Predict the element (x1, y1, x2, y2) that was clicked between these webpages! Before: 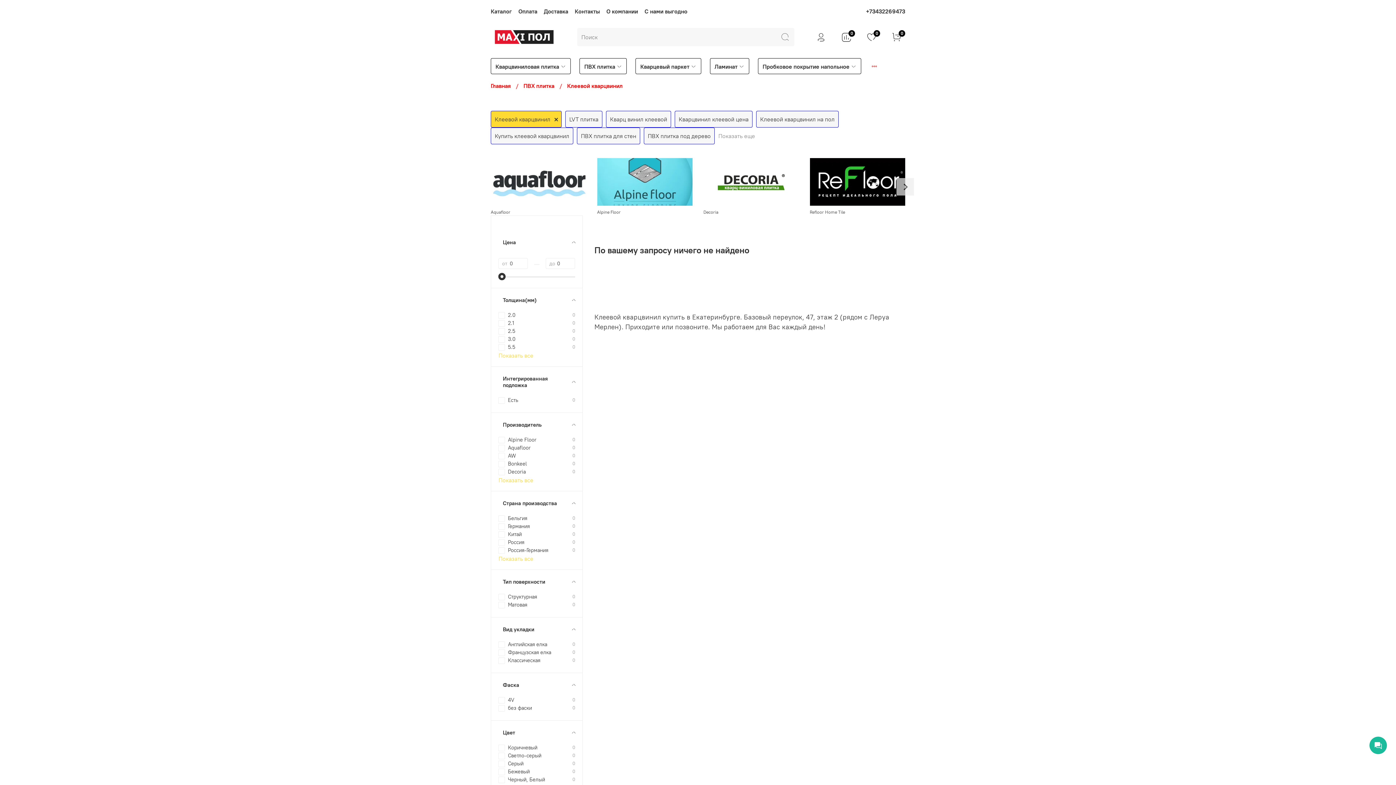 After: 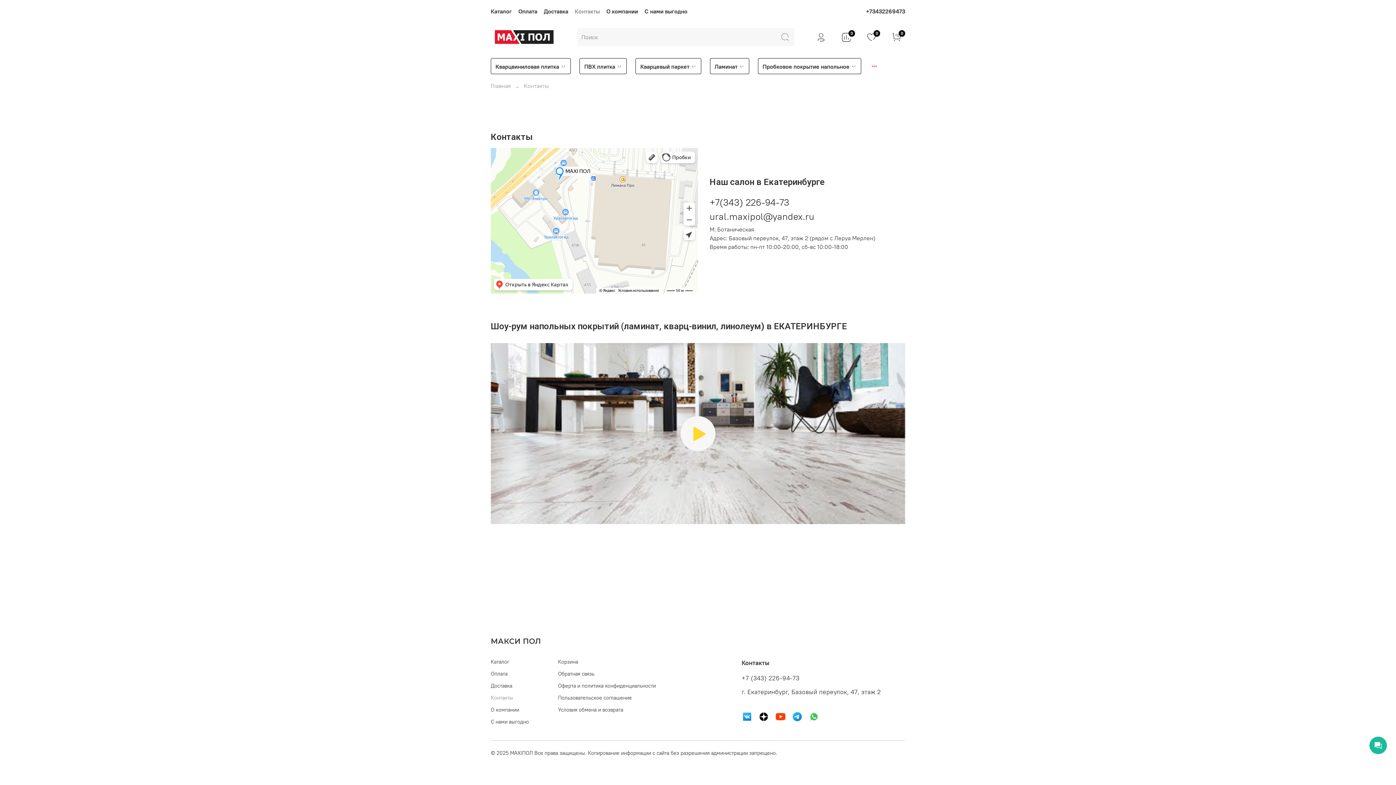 Action: label: Контакты bbox: (574, 7, 600, 14)